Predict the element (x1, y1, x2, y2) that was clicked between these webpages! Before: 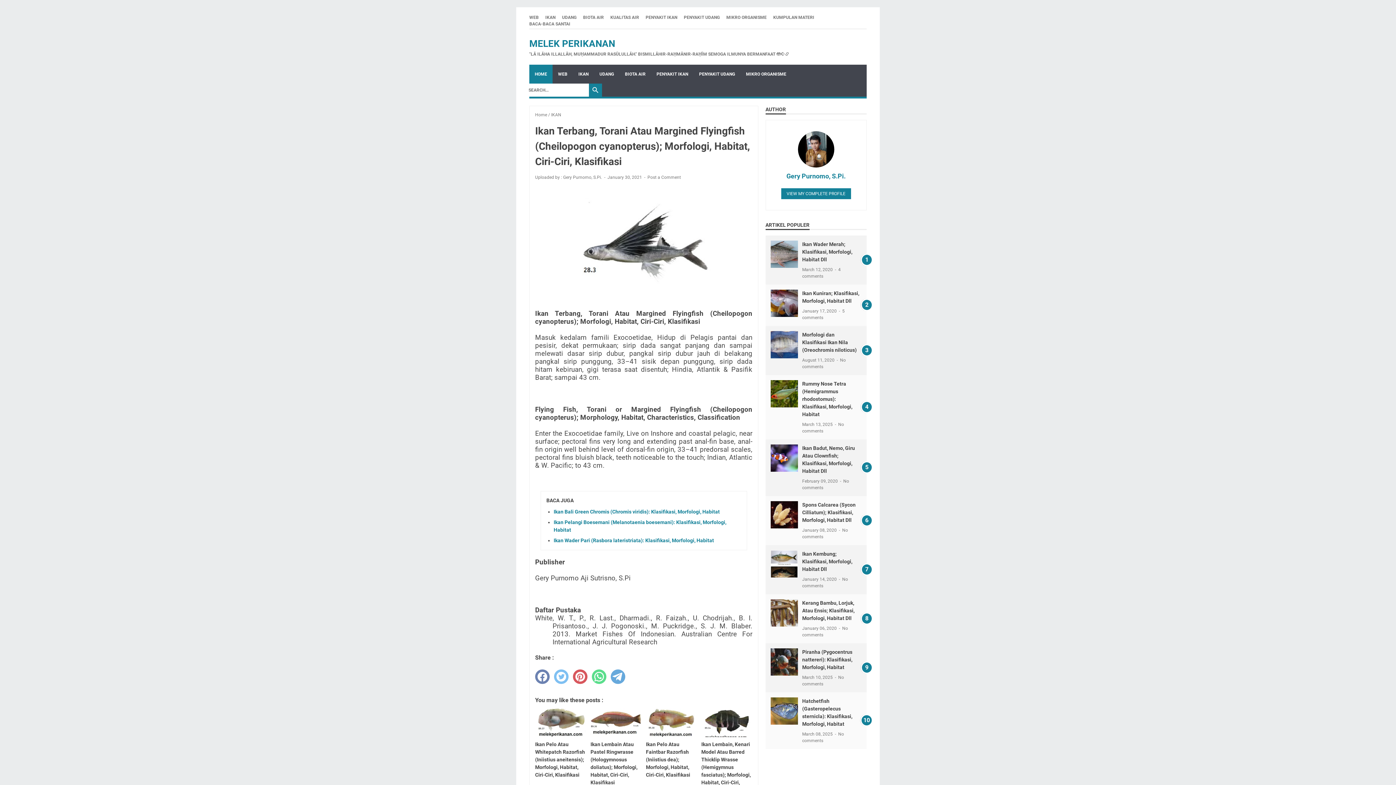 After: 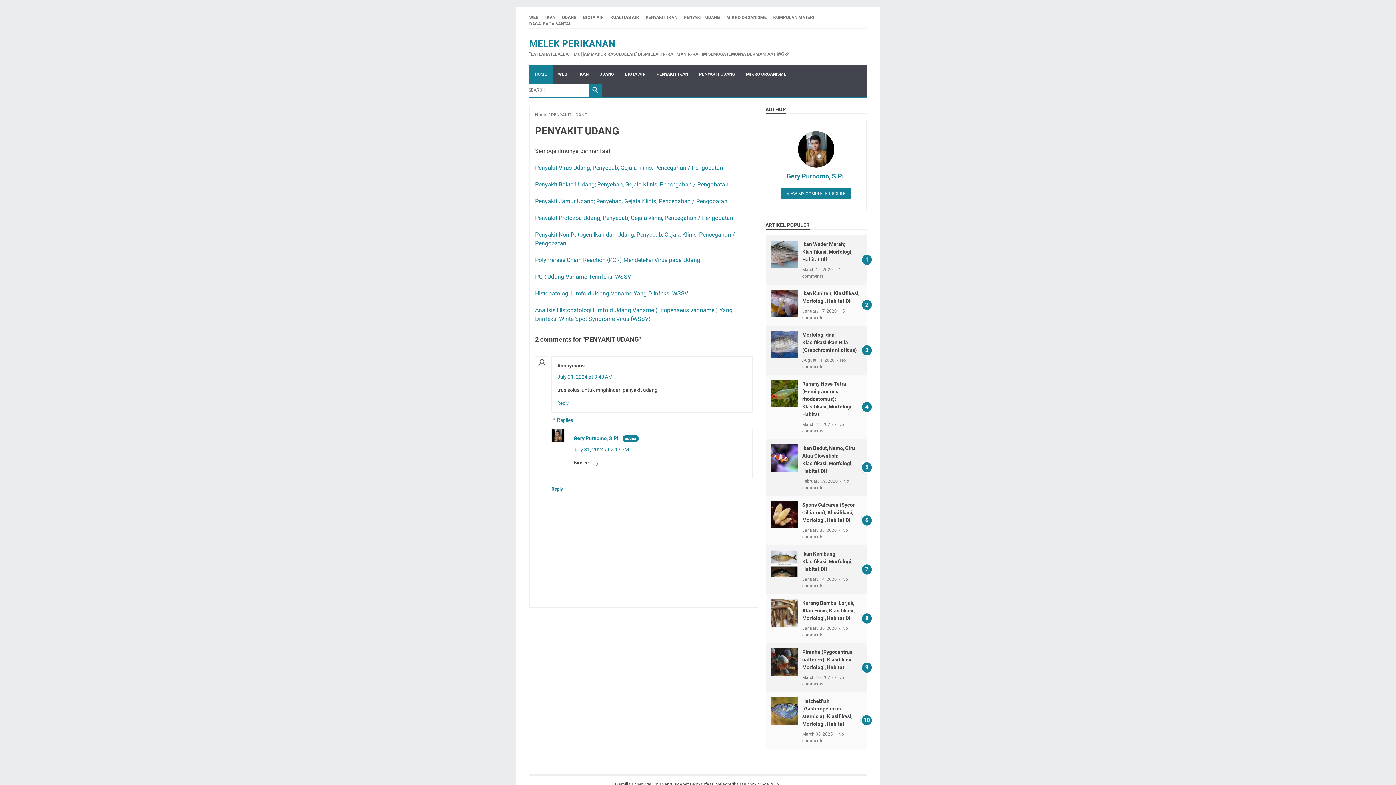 Action: label: PENYAKIT UDANG bbox: (693, 64, 740, 83)